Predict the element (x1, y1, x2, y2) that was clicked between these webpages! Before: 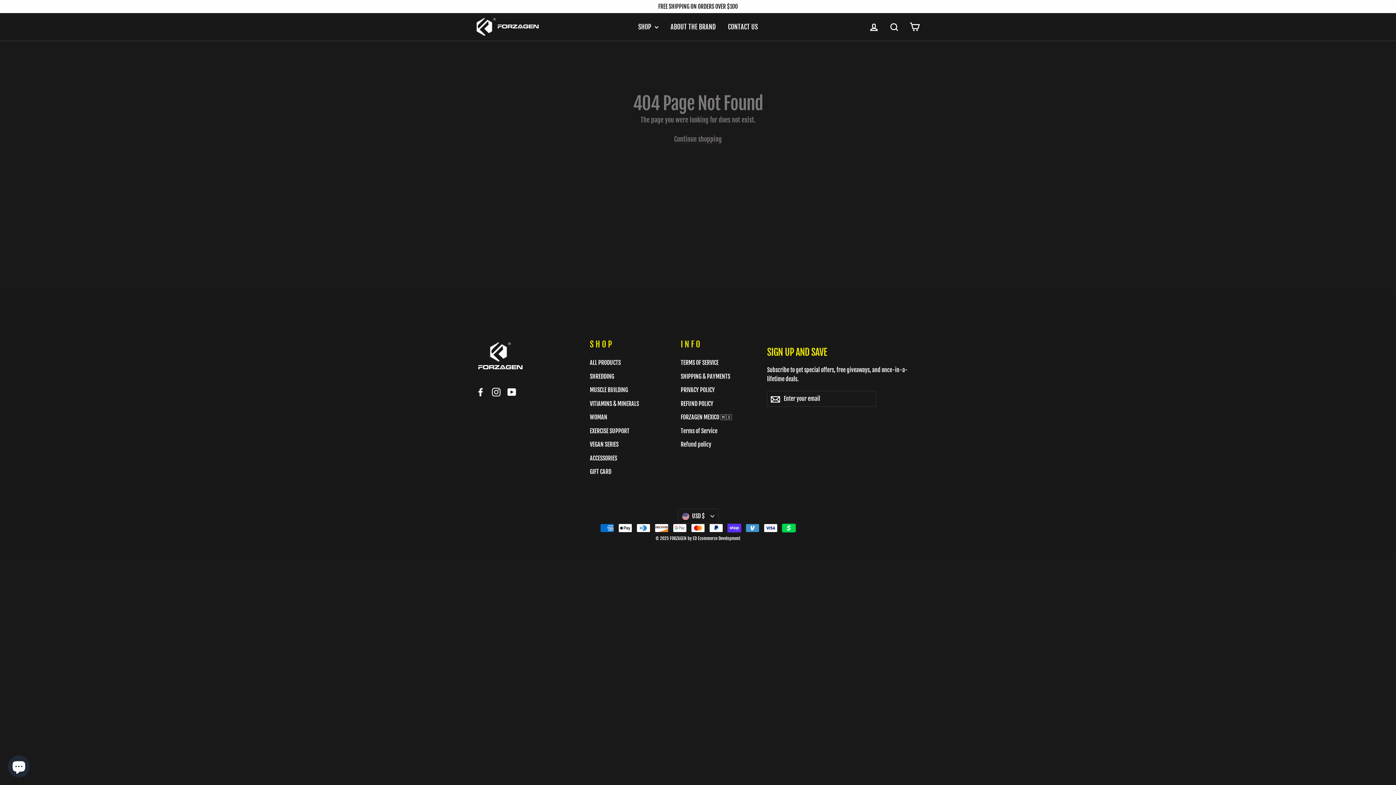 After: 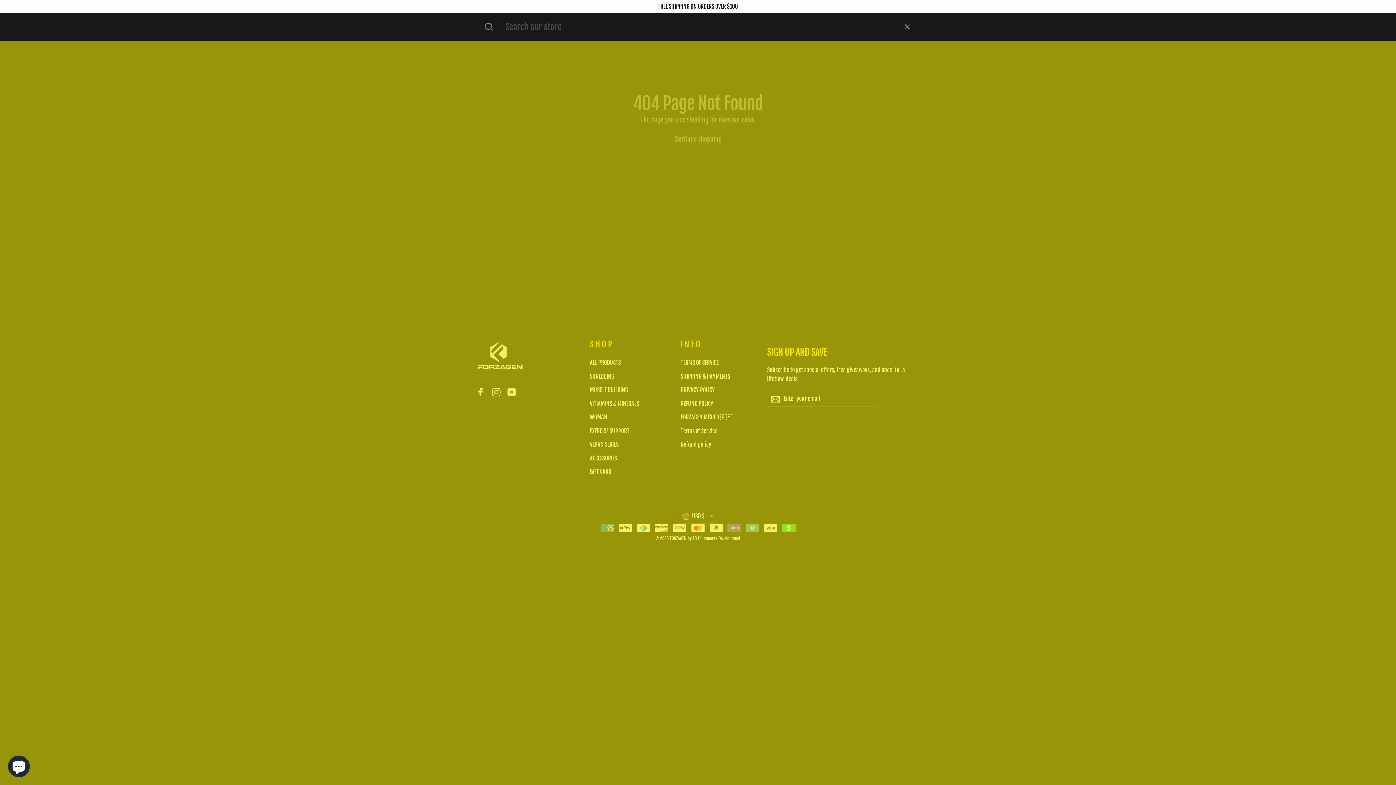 Action: label: Search bbox: (885, 18, 904, 34)